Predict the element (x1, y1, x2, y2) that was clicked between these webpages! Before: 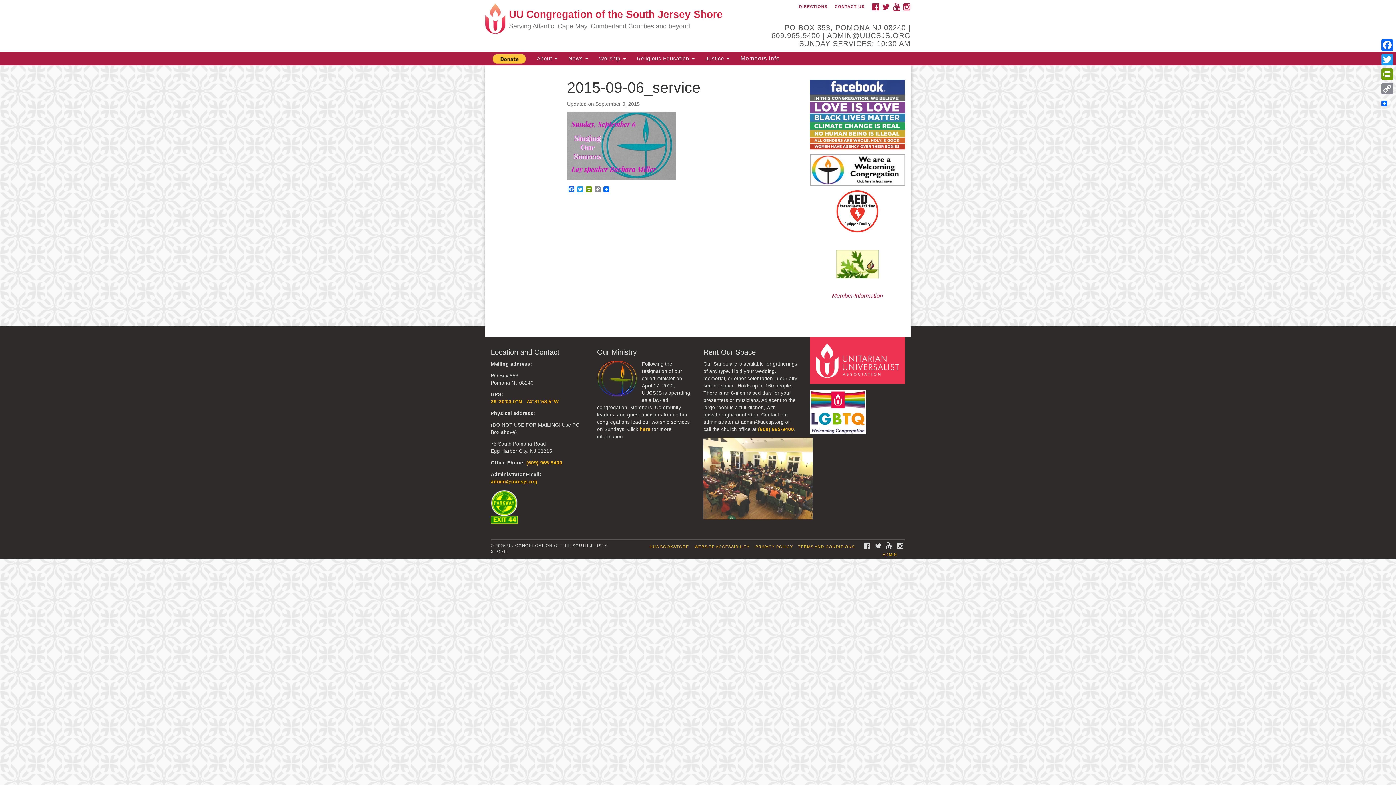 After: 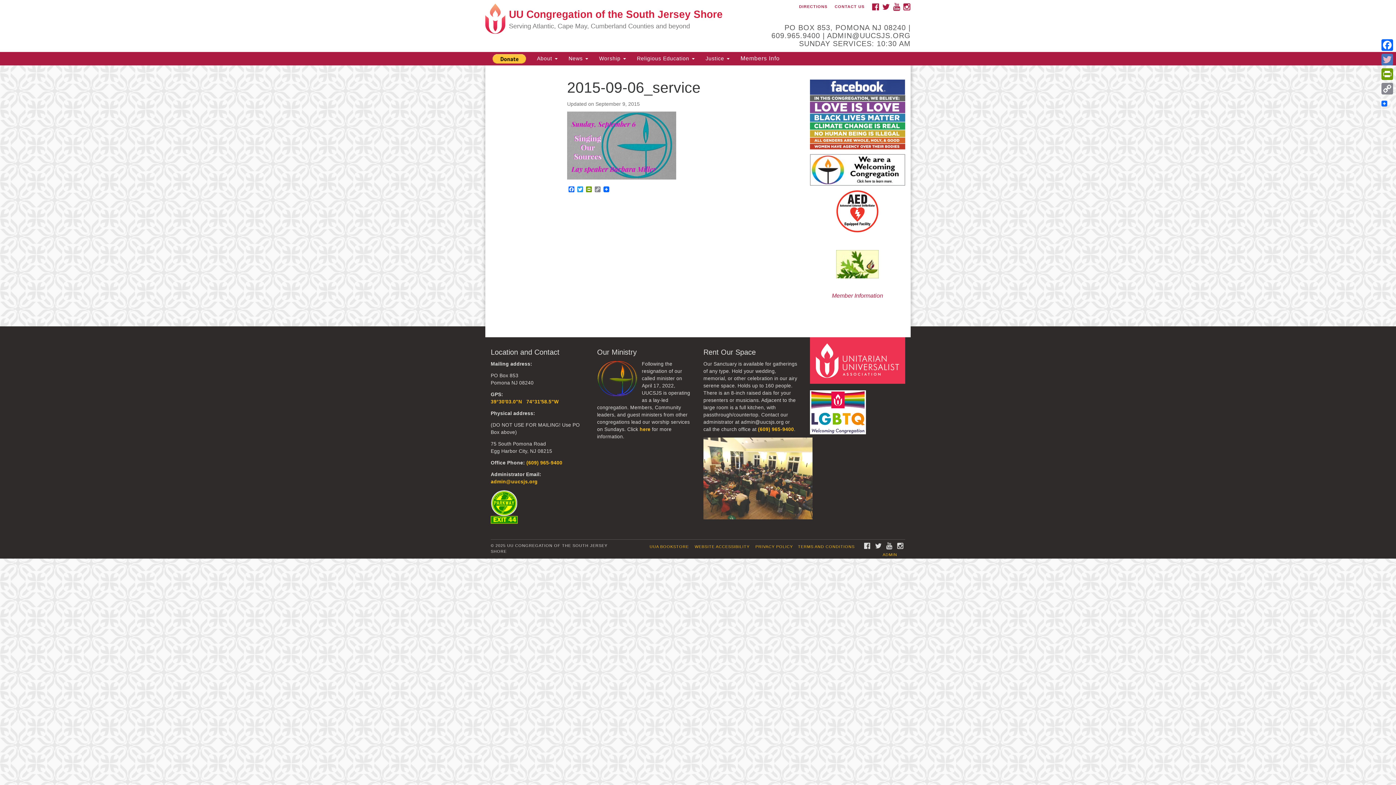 Action: label: Twitter bbox: (1380, 52, 1394, 66)